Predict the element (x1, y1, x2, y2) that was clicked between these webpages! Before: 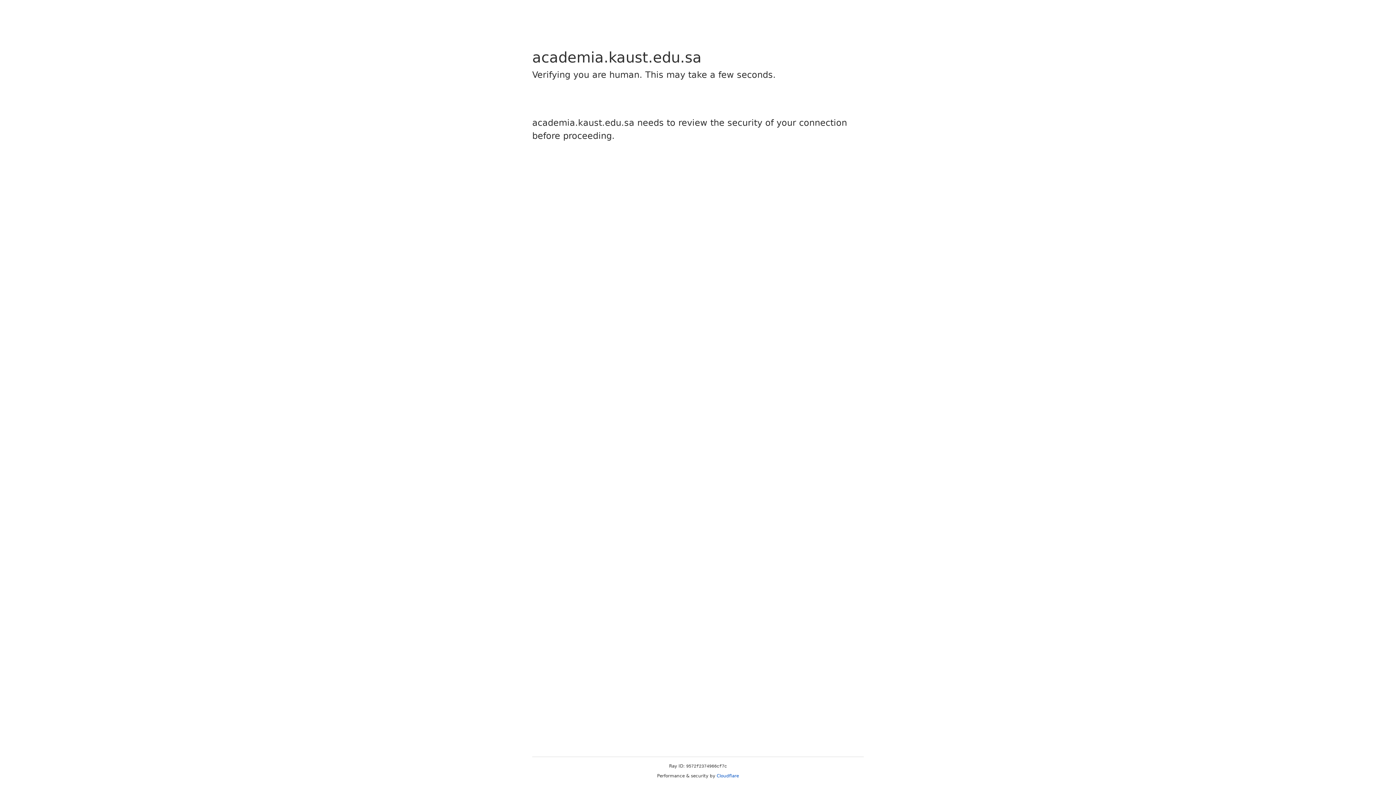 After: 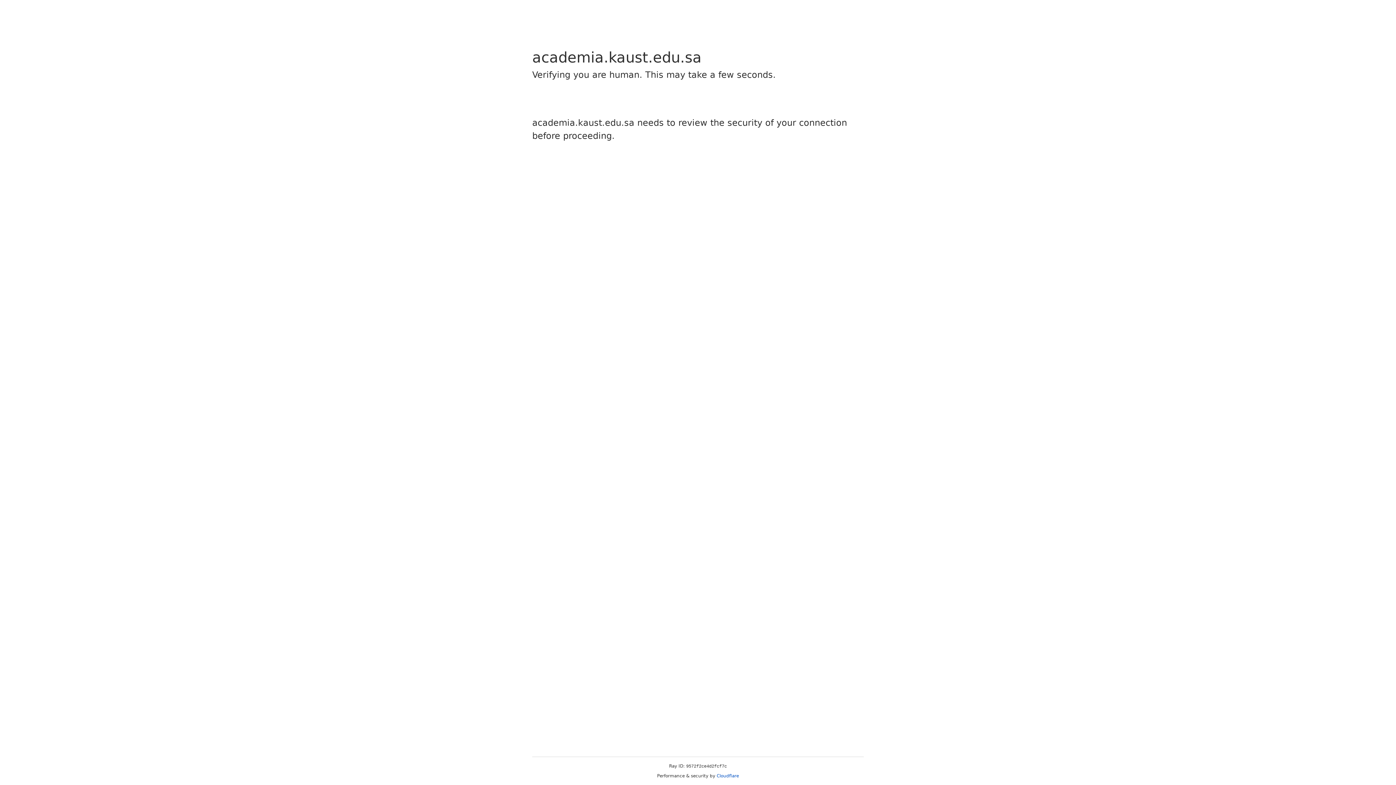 Action: bbox: (716, 773, 739, 778) label: Cloudflare